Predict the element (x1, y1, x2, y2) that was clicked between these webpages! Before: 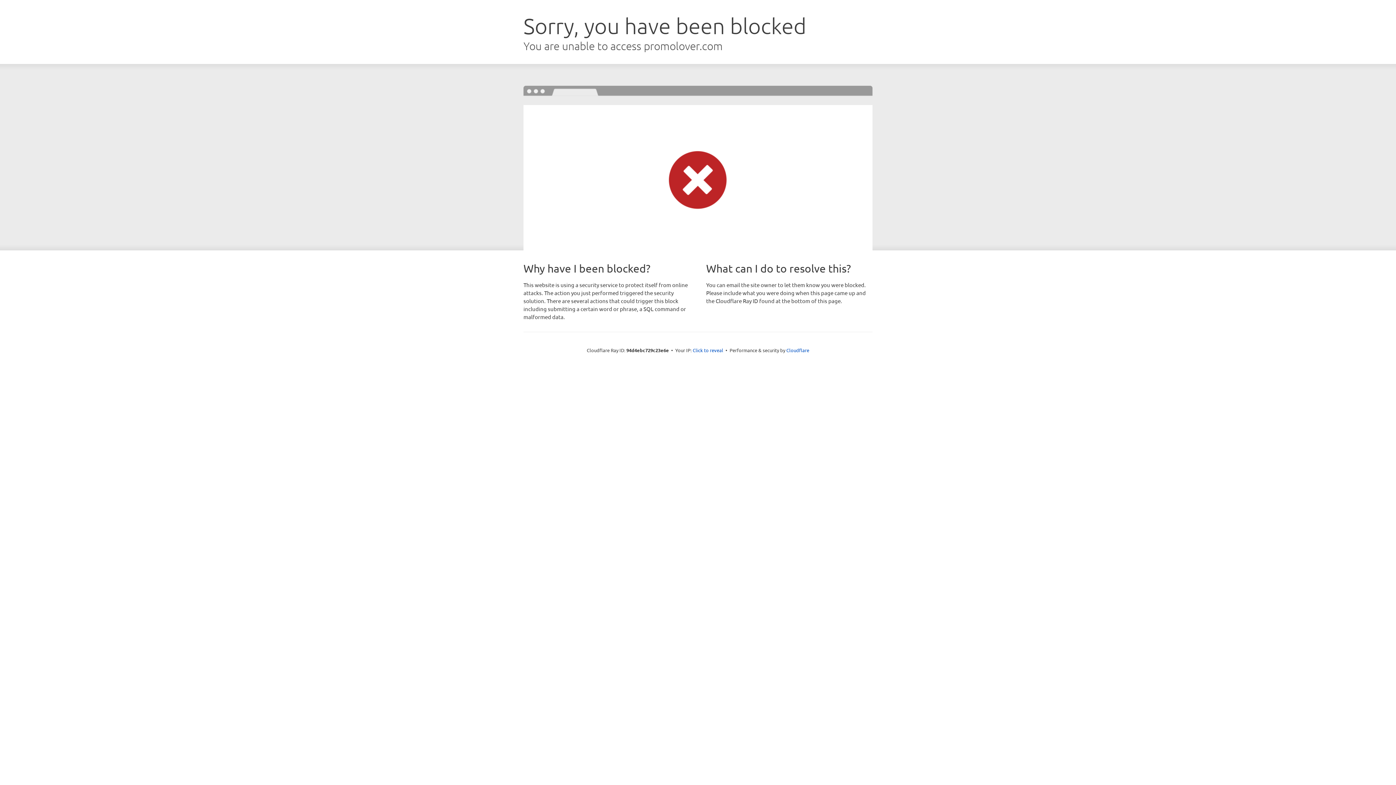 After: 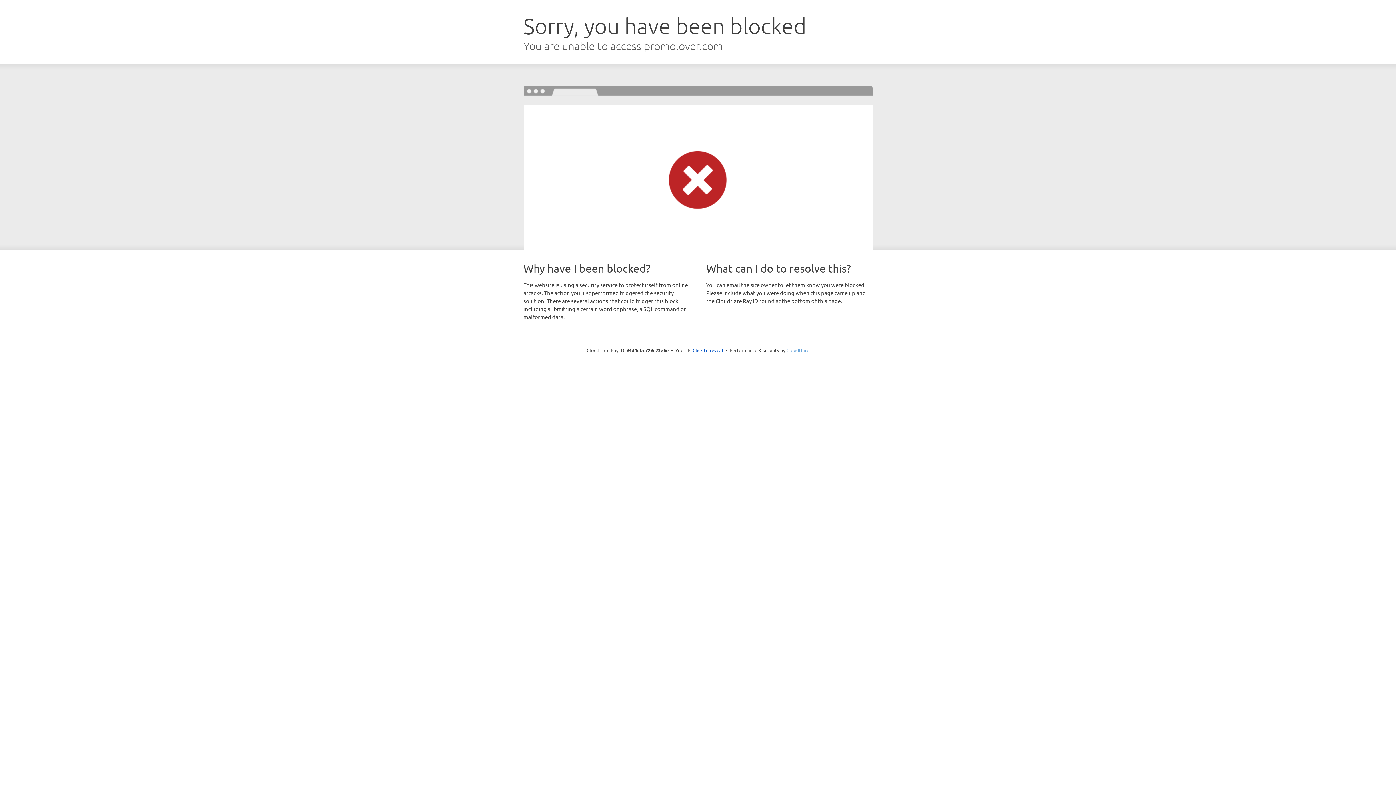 Action: label: Cloudflare bbox: (786, 347, 809, 353)